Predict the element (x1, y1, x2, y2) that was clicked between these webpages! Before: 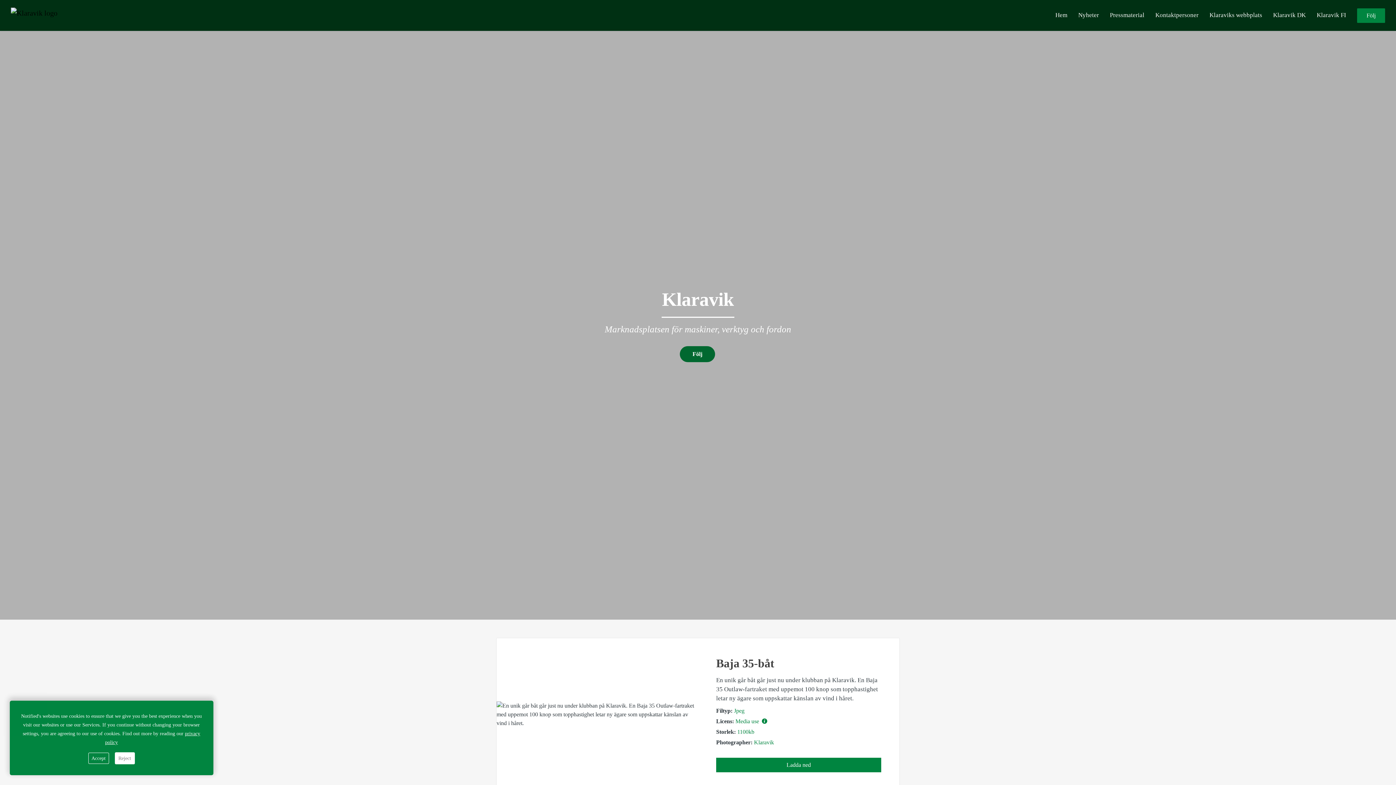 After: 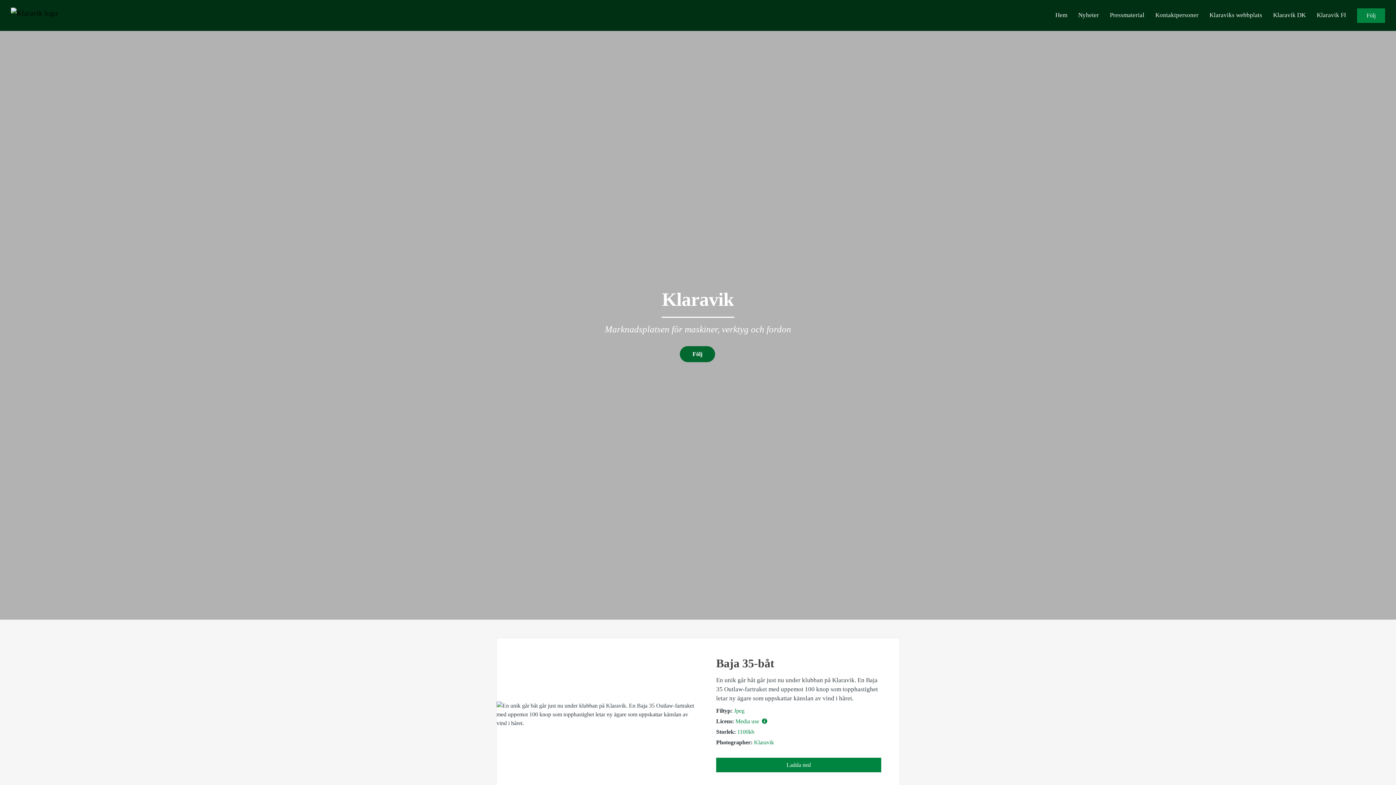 Action: label: Reject bbox: (114, 752, 134, 764)